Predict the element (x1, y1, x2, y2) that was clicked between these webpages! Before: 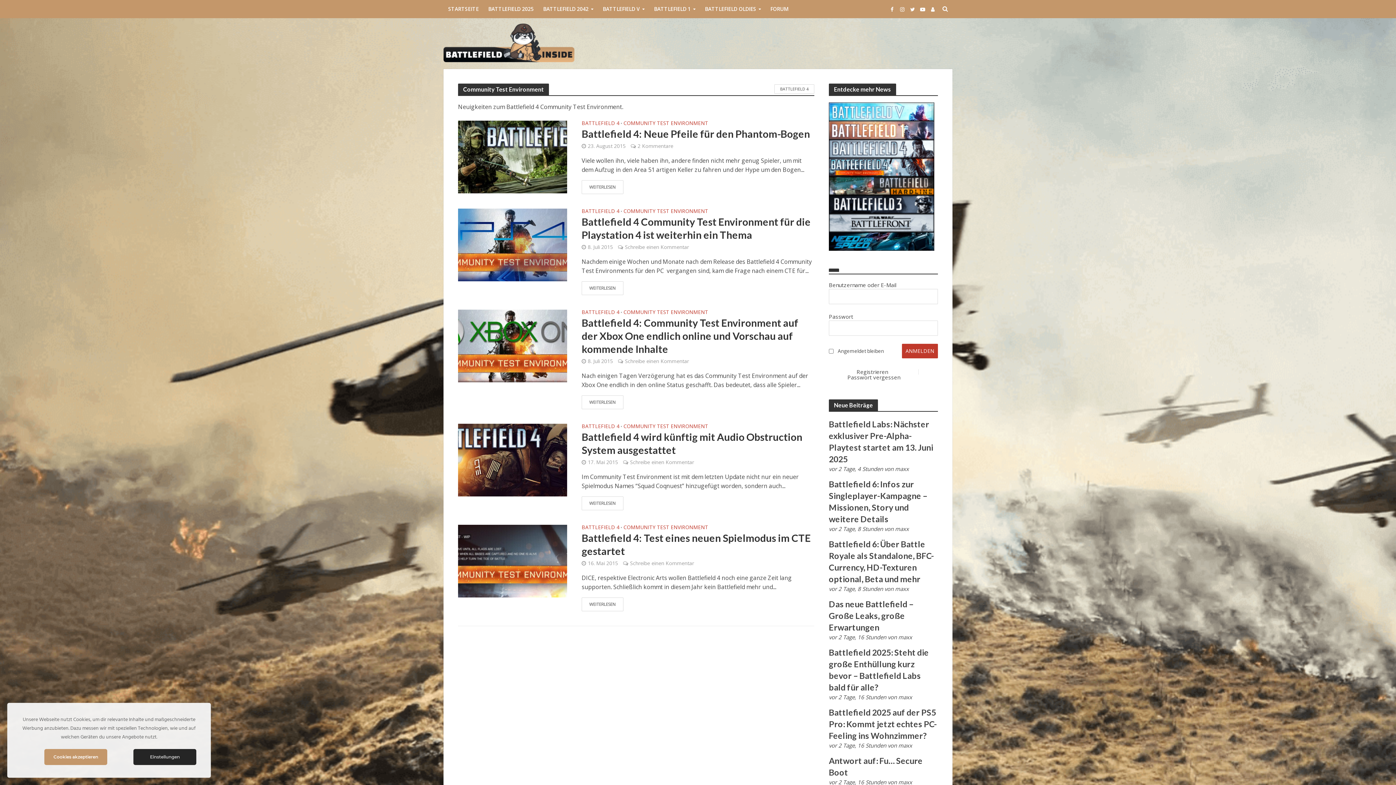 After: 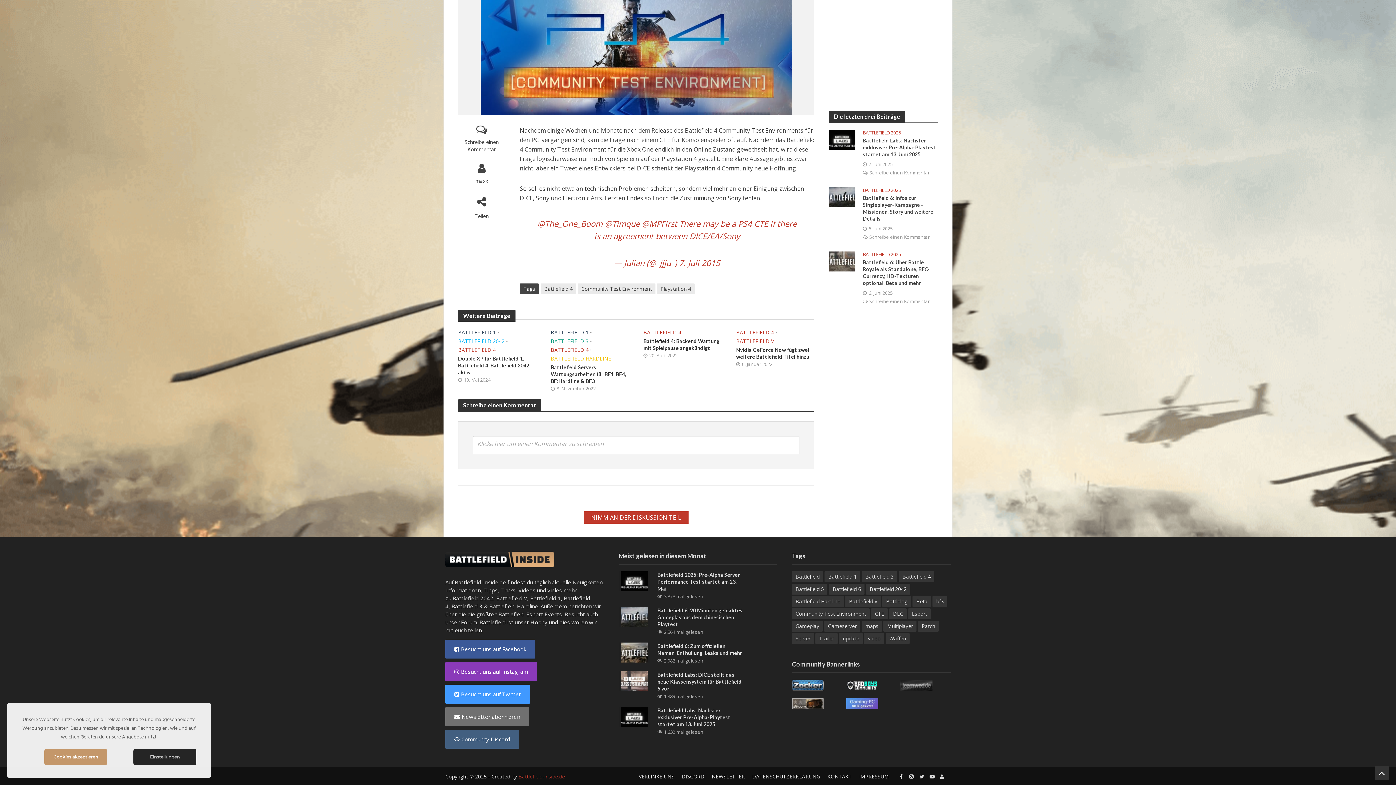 Action: bbox: (625, 243, 689, 252) label: Schreibe einen Kommentar